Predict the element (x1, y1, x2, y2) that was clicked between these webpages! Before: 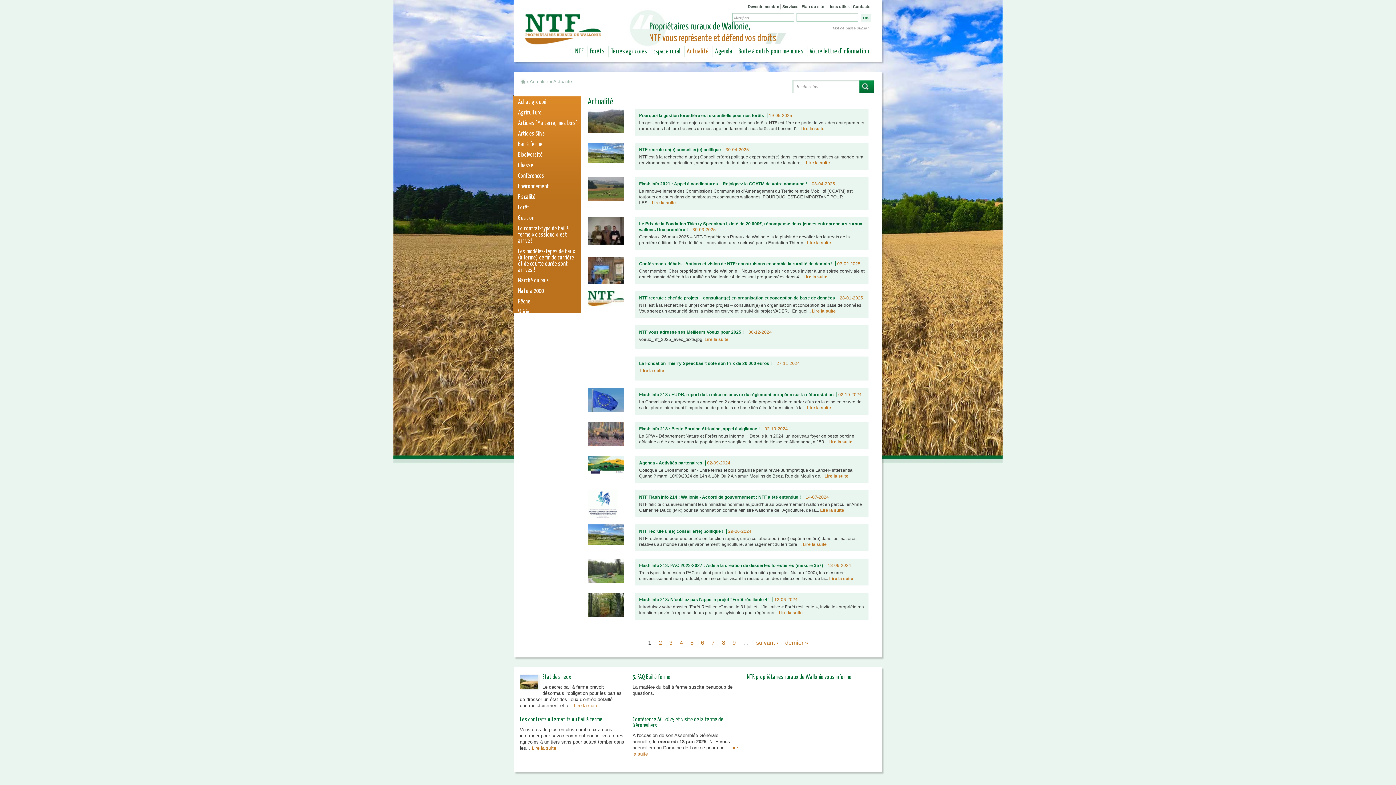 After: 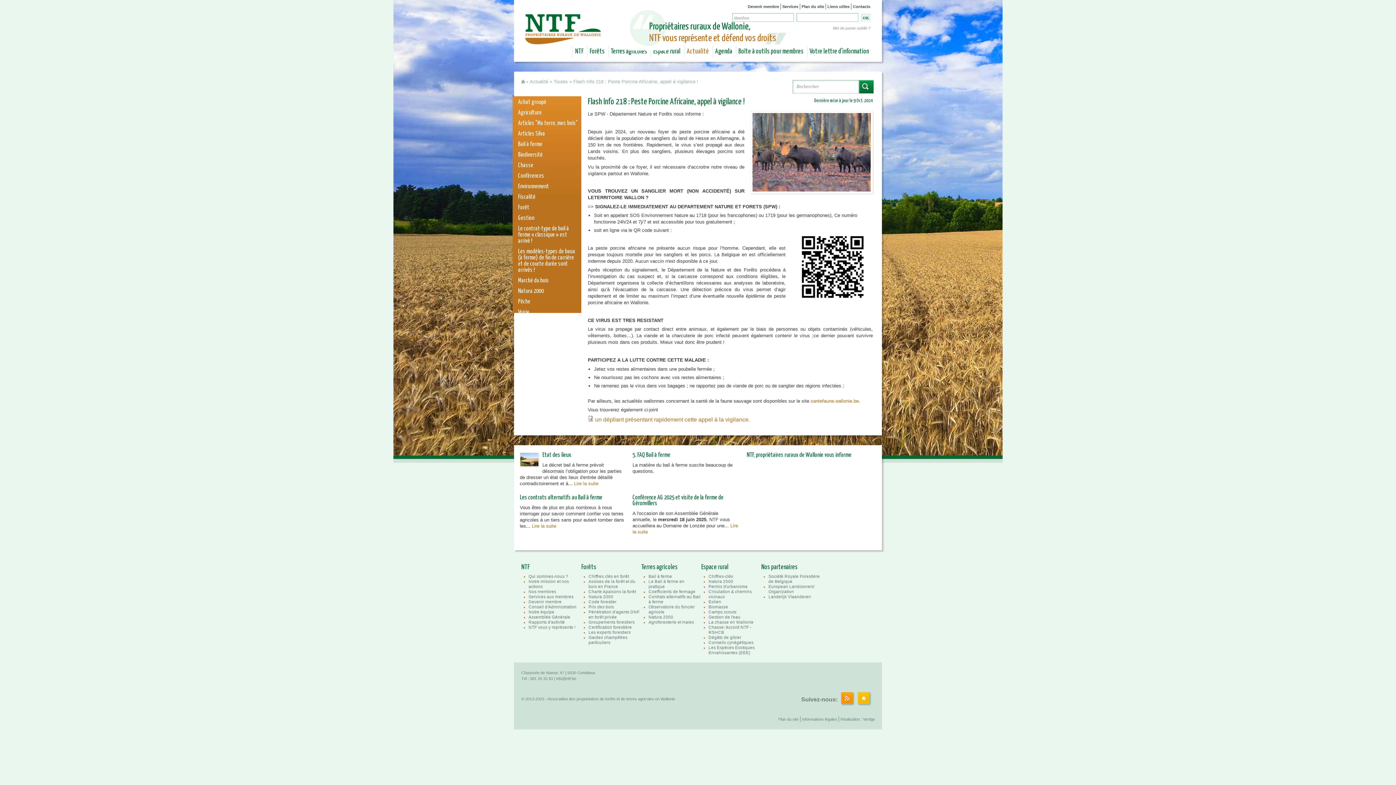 Action: label: Flash Info 218 : Peste Porcine Africaine, appel à vigilance ! bbox: (639, 426, 760, 431)